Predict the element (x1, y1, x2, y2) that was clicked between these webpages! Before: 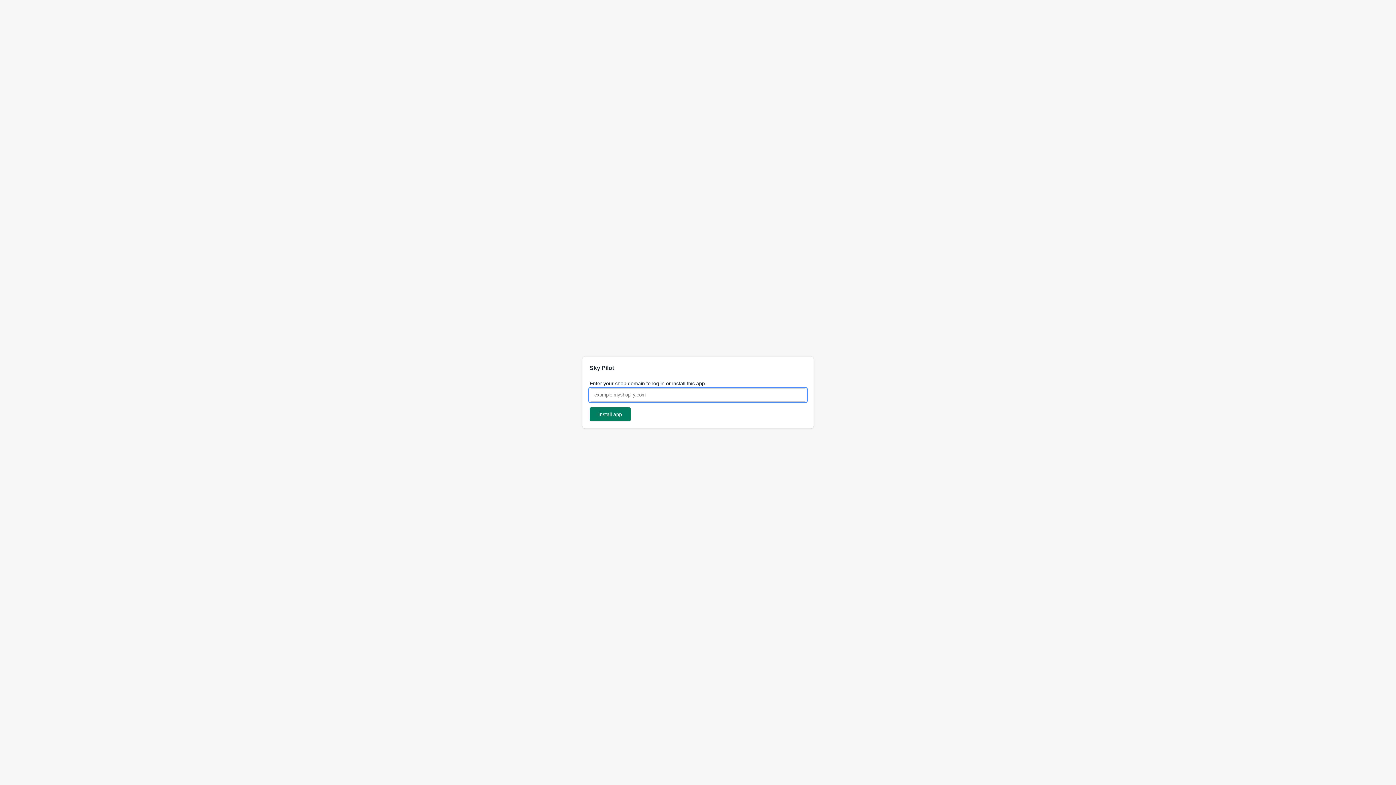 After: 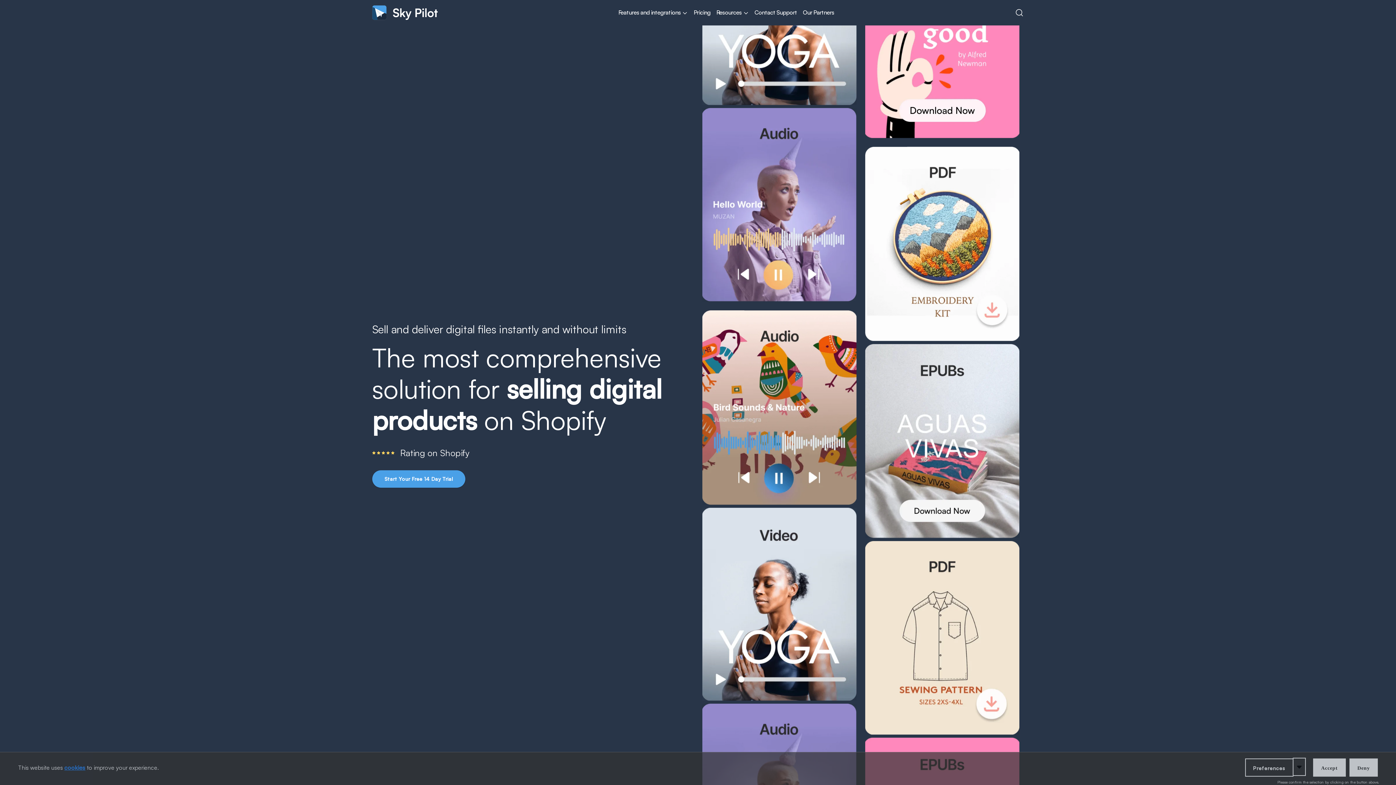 Action: bbox: (589, 407, 630, 421) label: Install app